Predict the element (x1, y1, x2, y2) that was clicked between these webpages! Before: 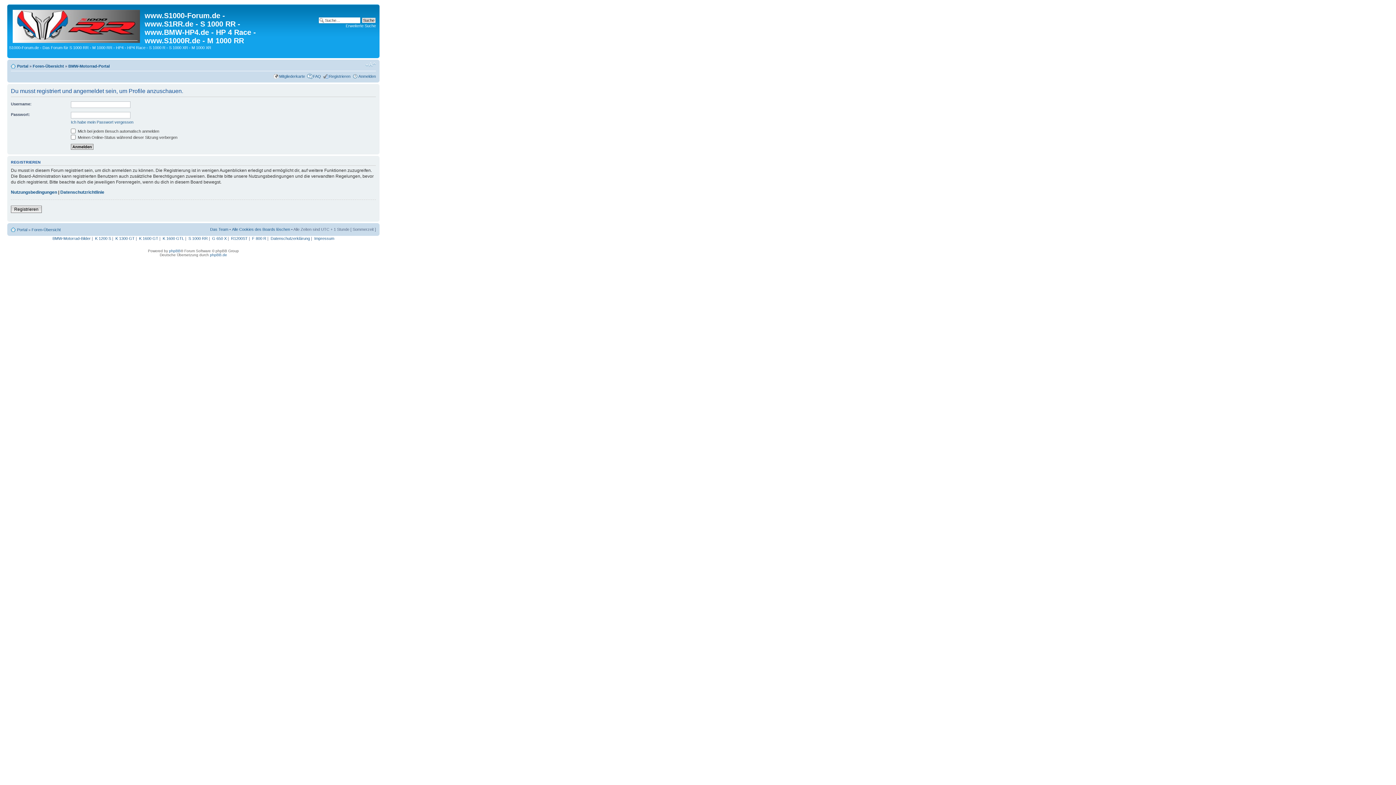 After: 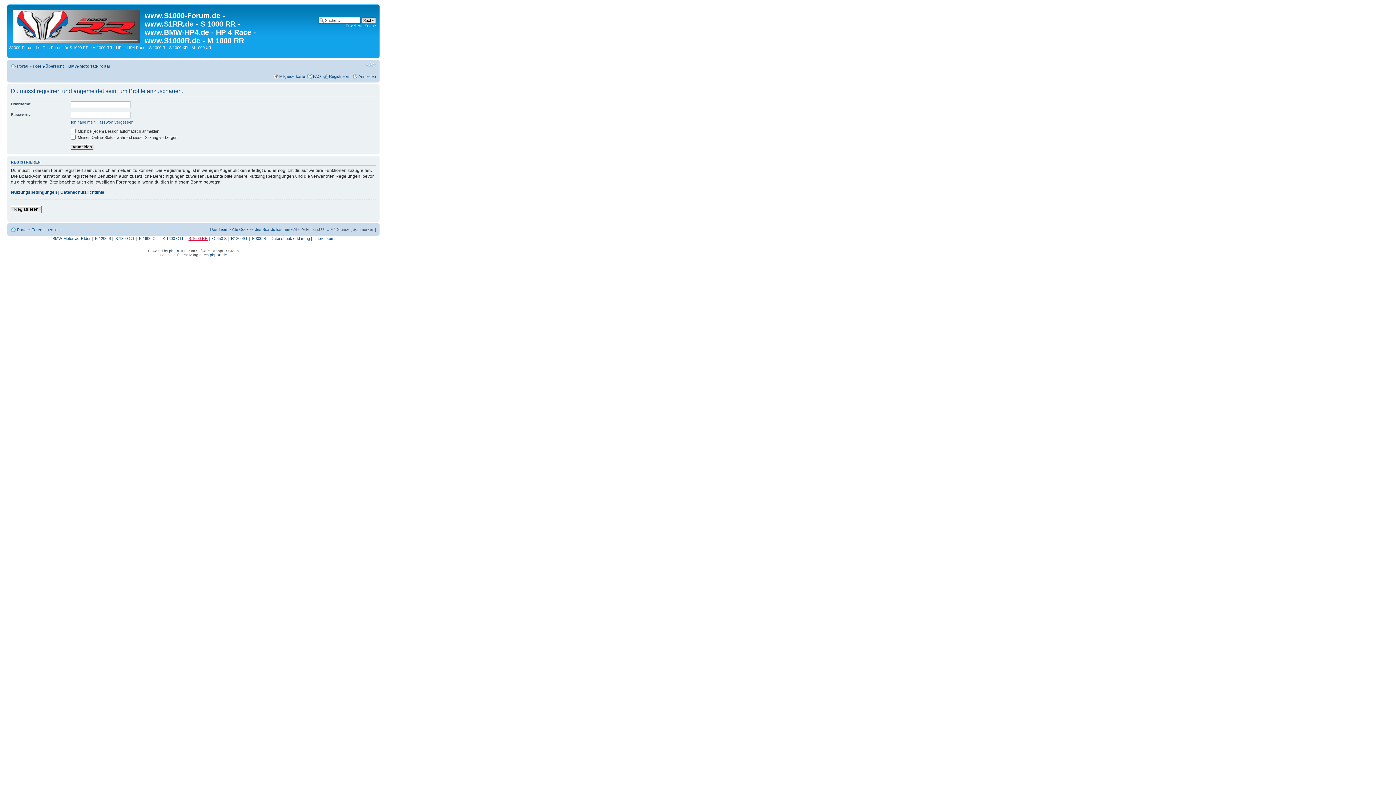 Action: label: S 1000 RR bbox: (188, 236, 207, 240)